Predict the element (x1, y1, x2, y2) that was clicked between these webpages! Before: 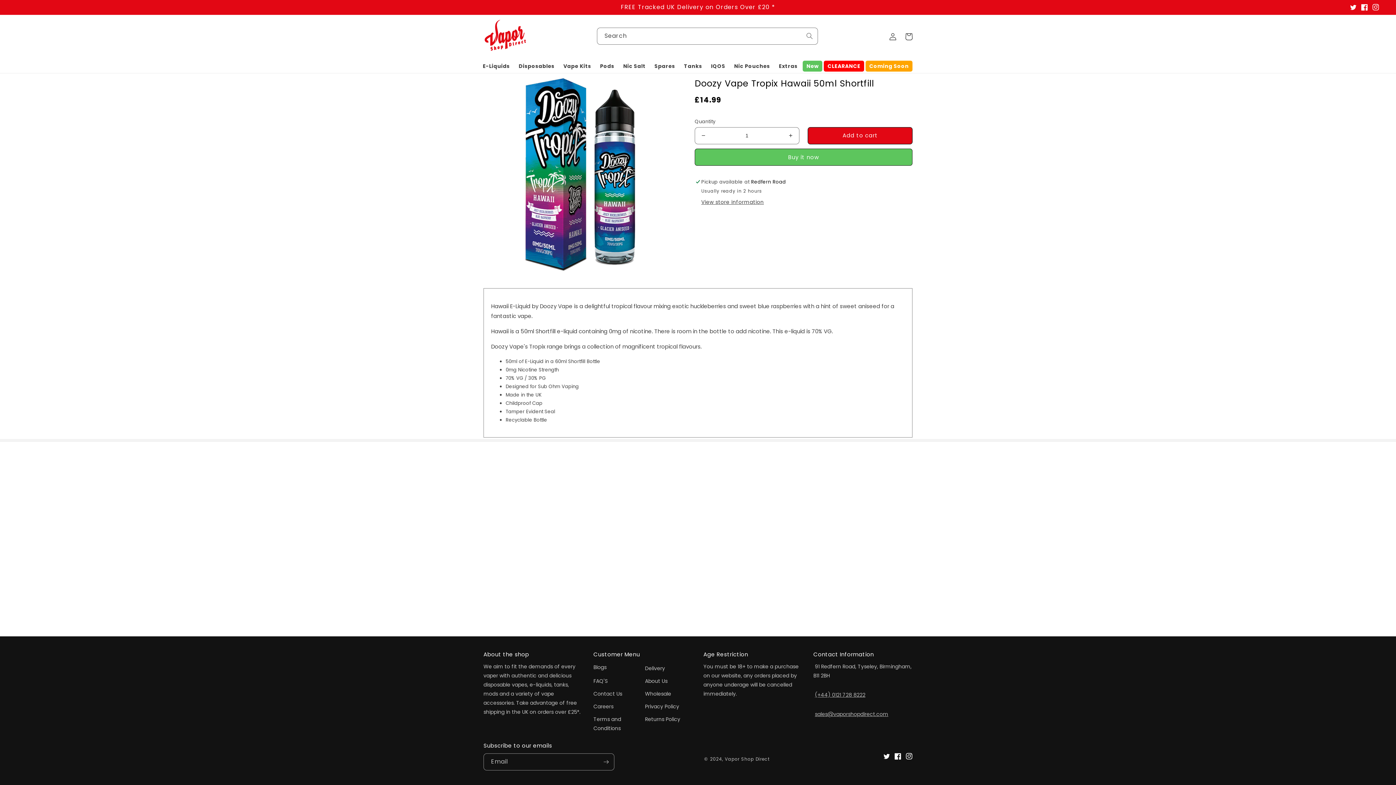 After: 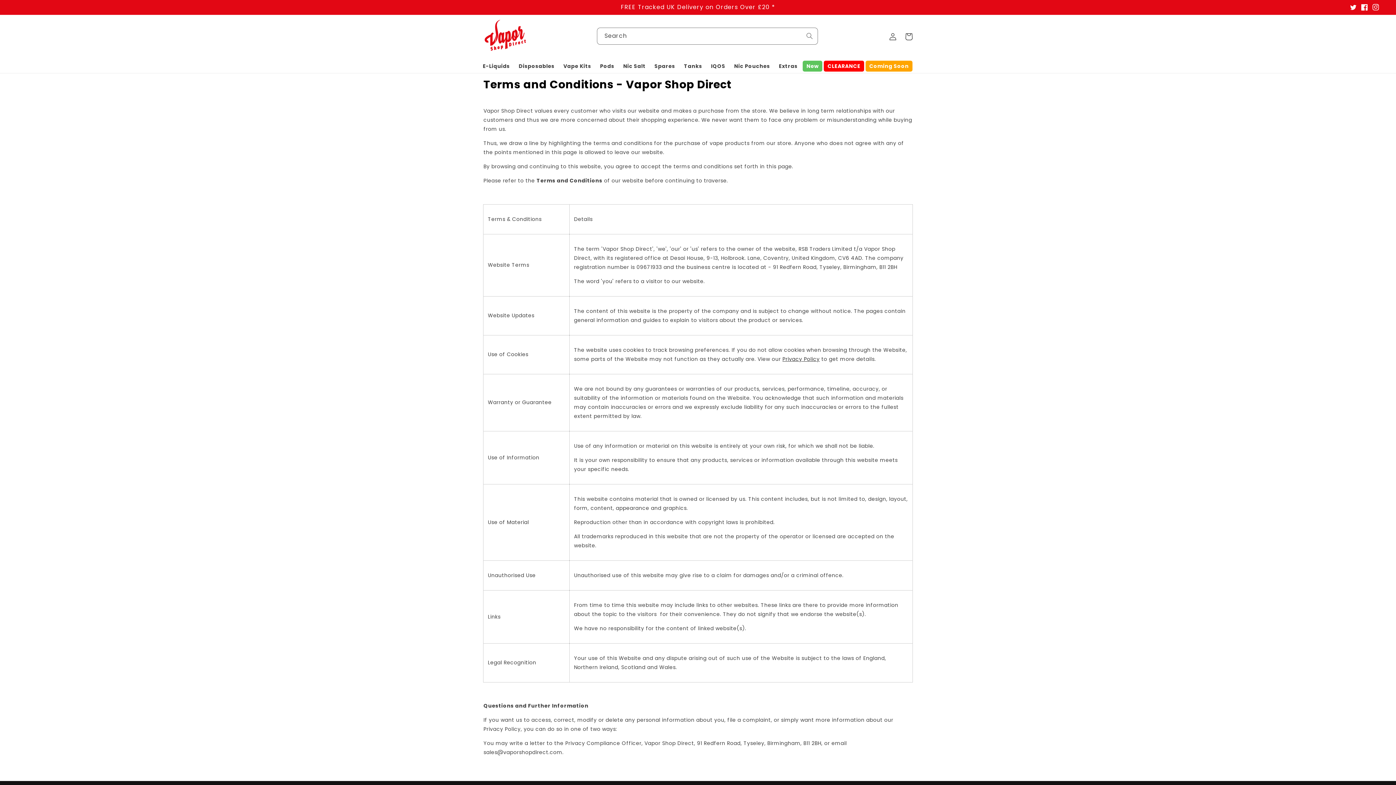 Action: label: Terms and Conditions bbox: (593, 713, 641, 735)